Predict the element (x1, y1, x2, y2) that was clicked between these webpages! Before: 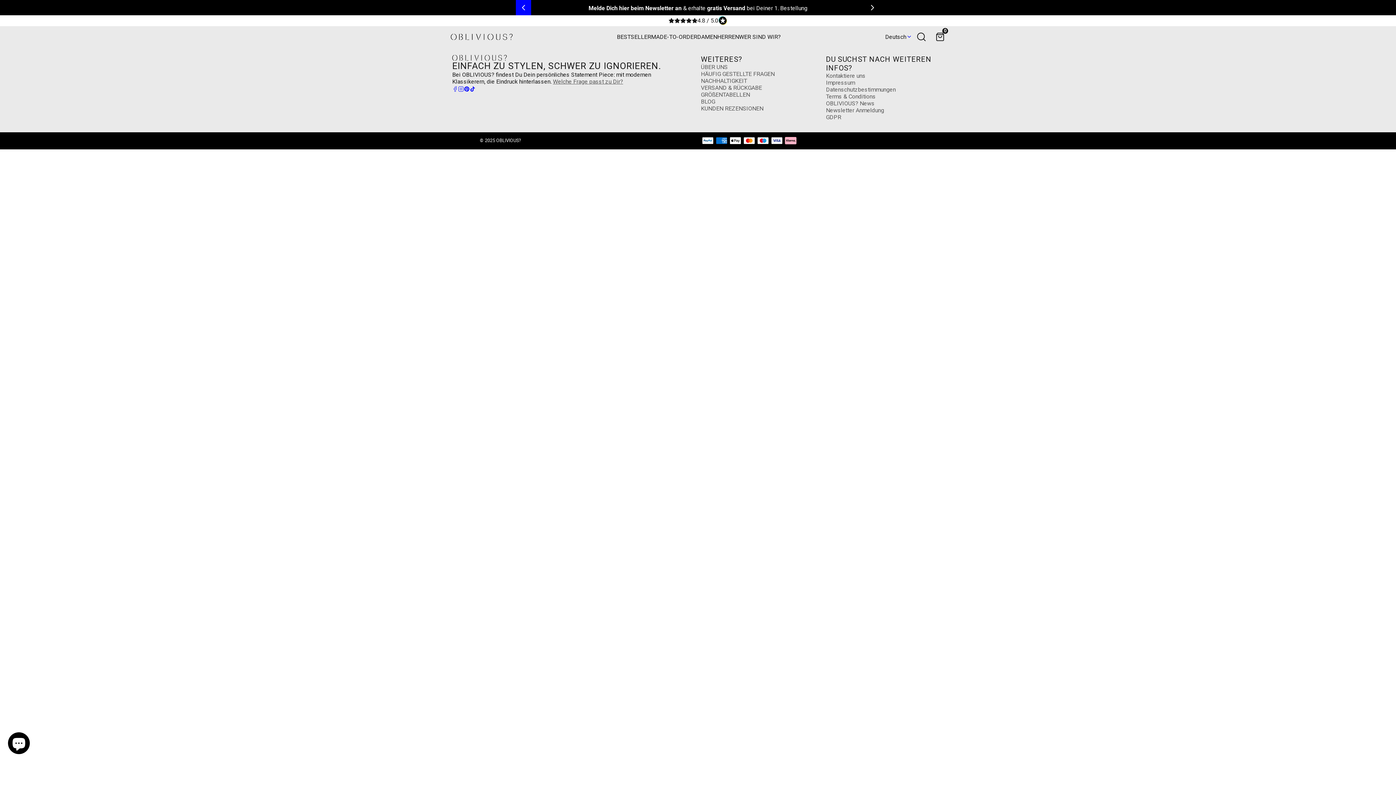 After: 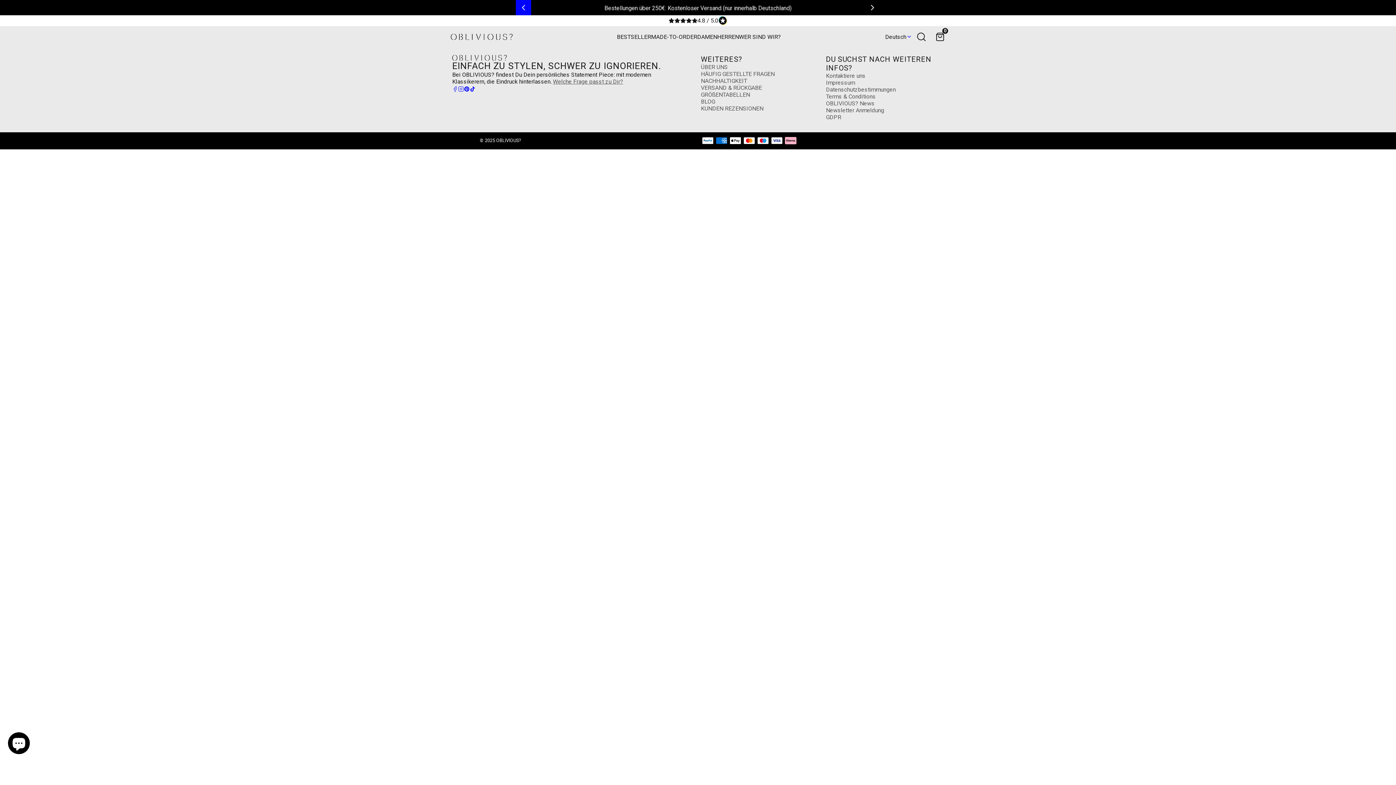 Action: label: Welche Frage passt zu Dir? bbox: (553, 78, 623, 85)